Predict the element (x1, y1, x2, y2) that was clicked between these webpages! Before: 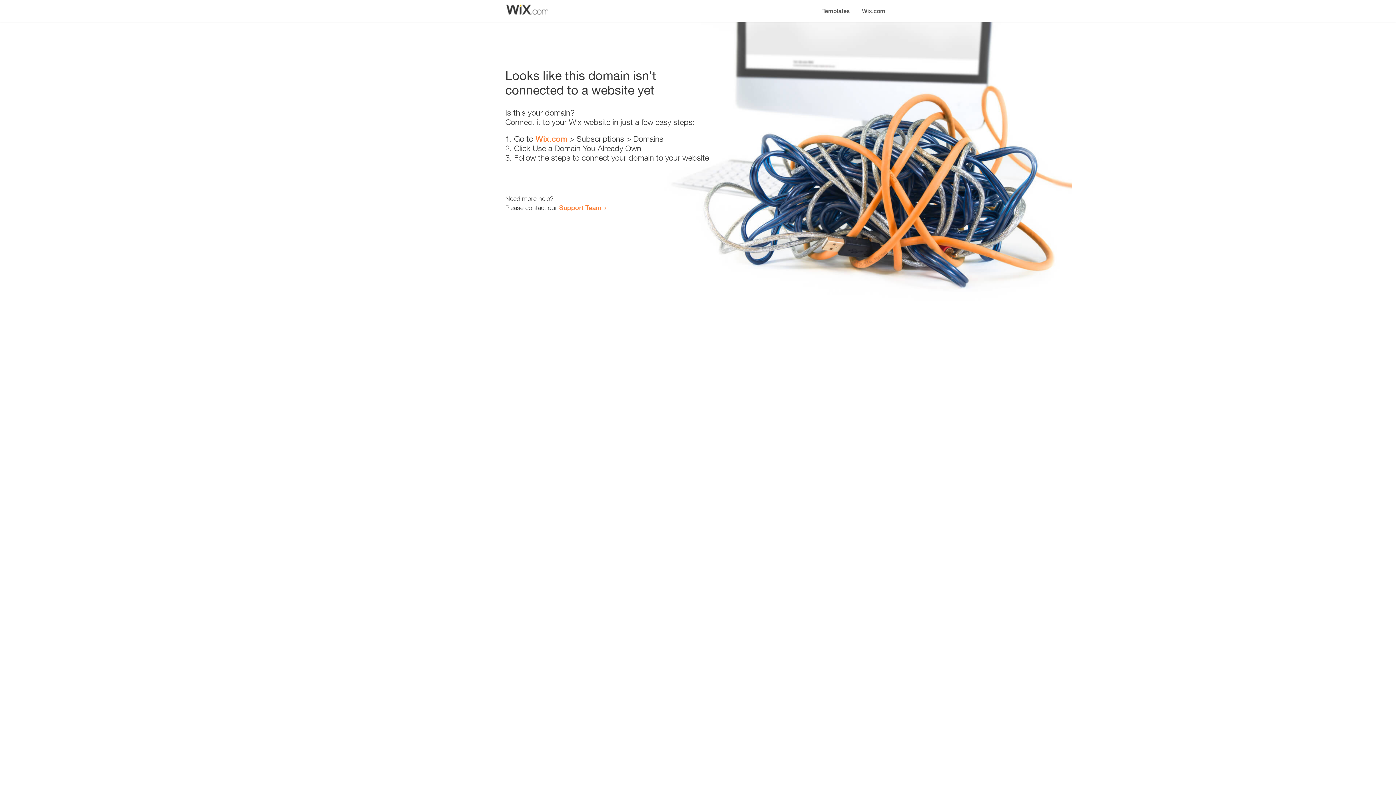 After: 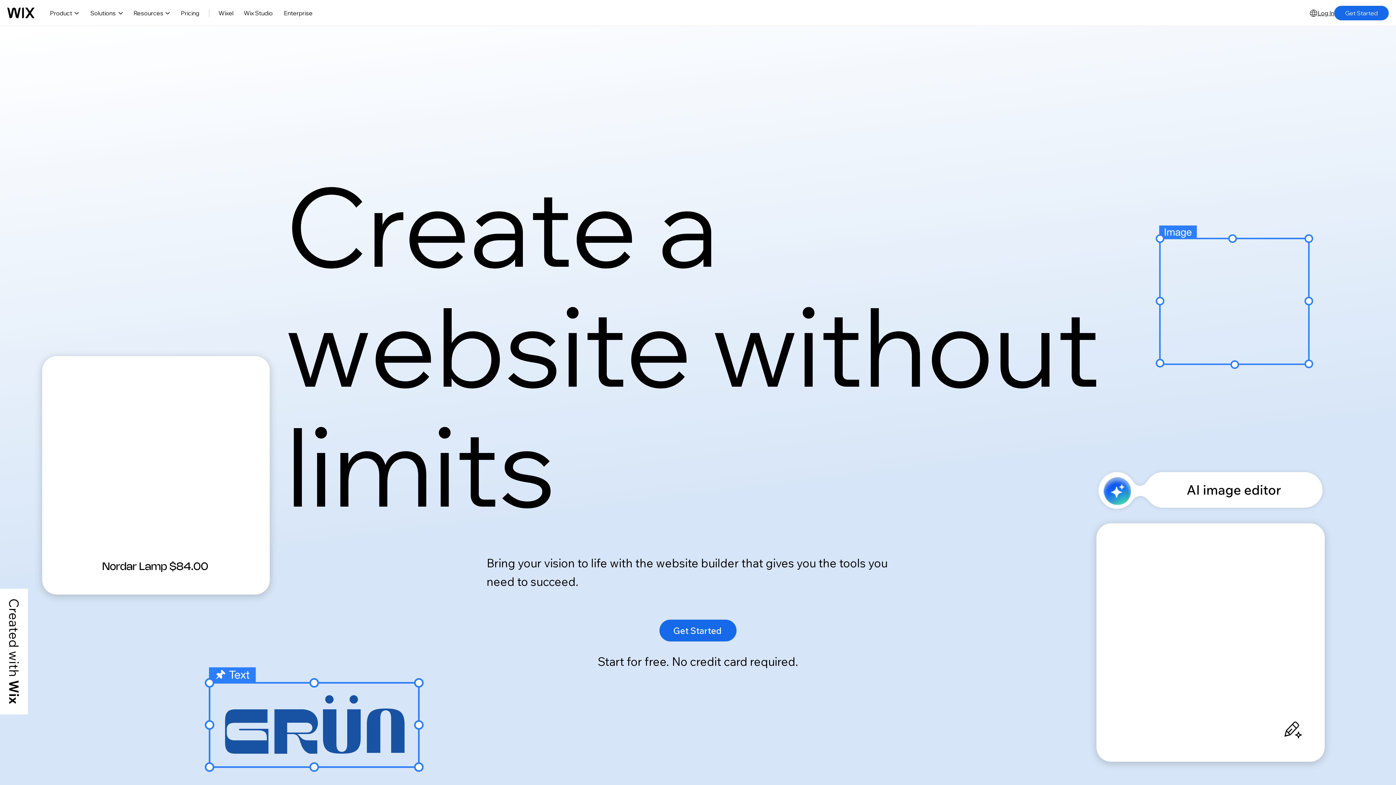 Action: label: Wix.com bbox: (856, 0, 890, 14)